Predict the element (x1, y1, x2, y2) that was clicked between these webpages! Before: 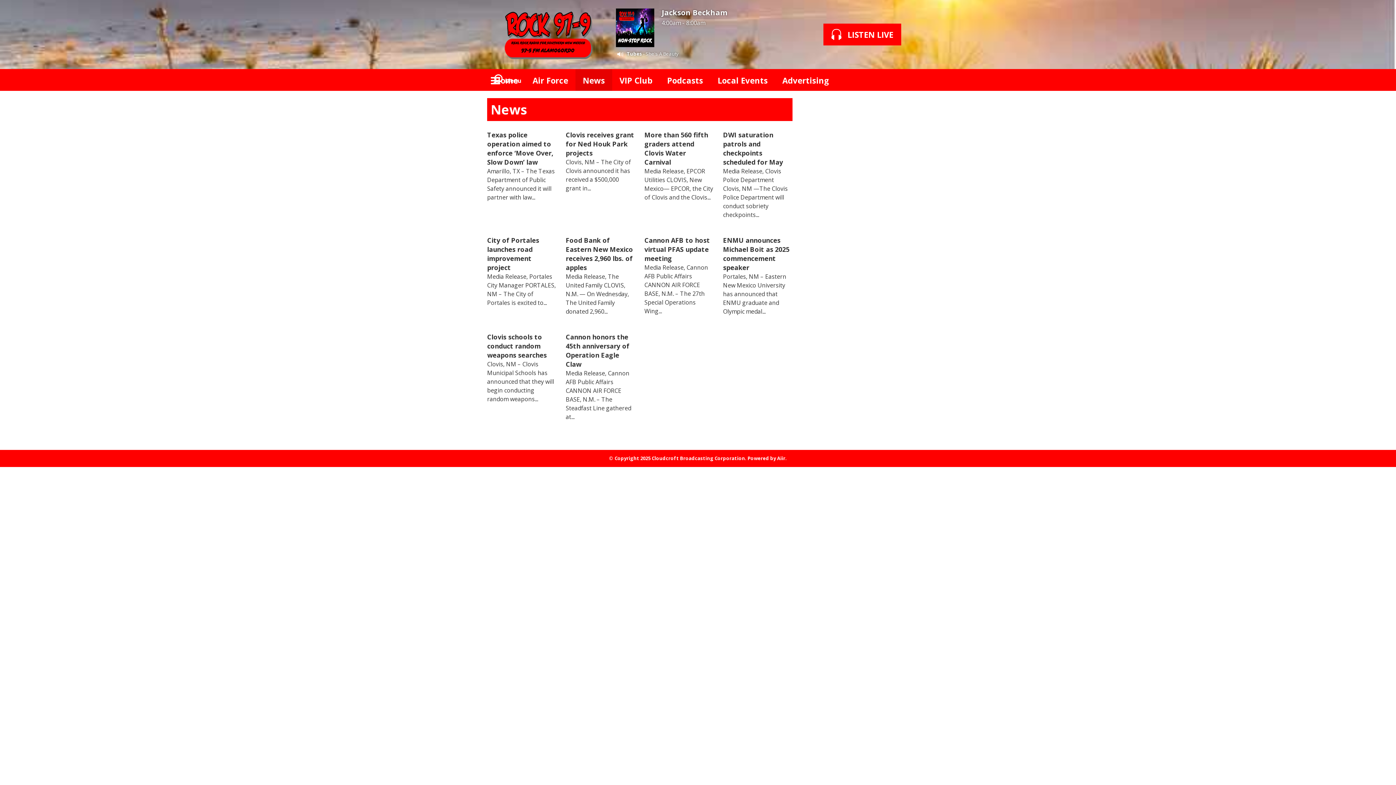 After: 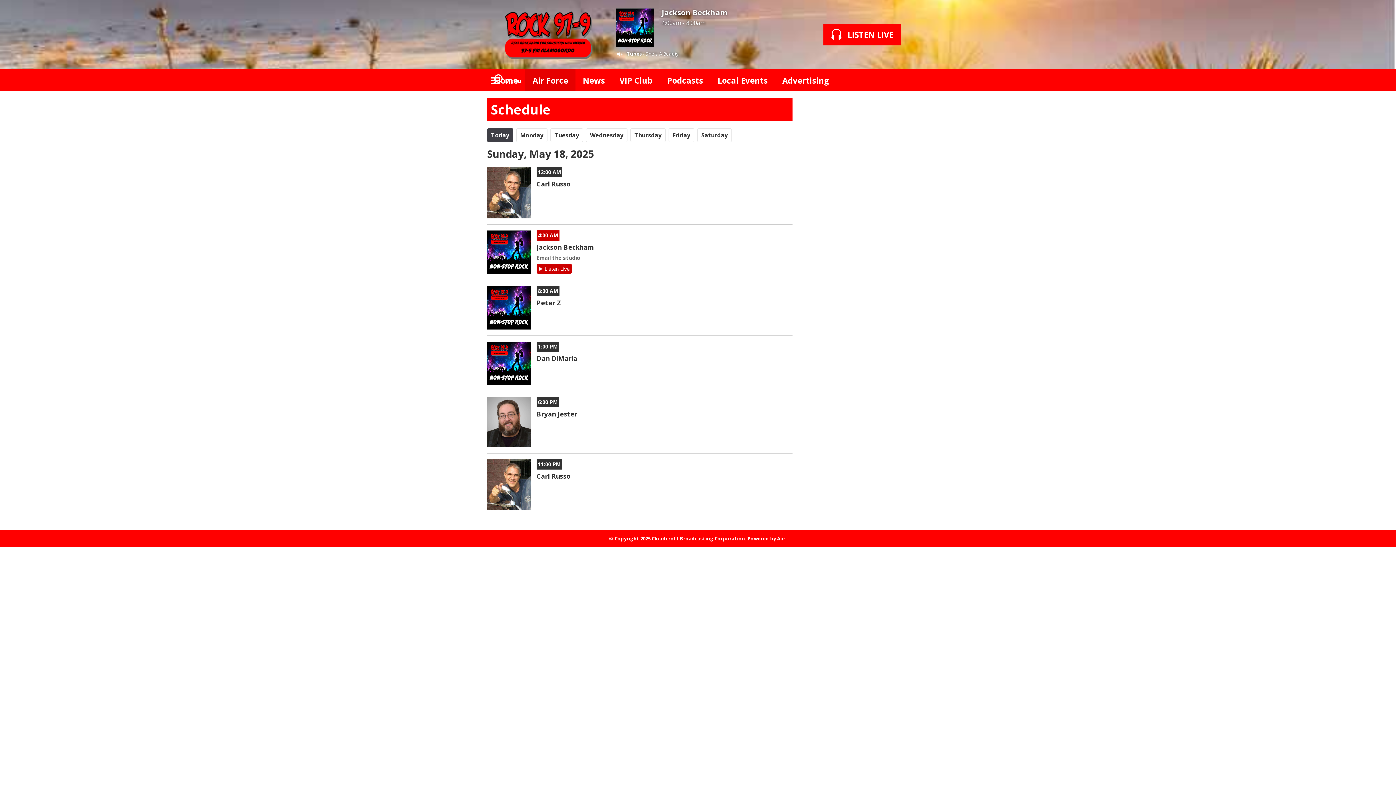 Action: label: Air Force bbox: (525, 69, 575, 90)